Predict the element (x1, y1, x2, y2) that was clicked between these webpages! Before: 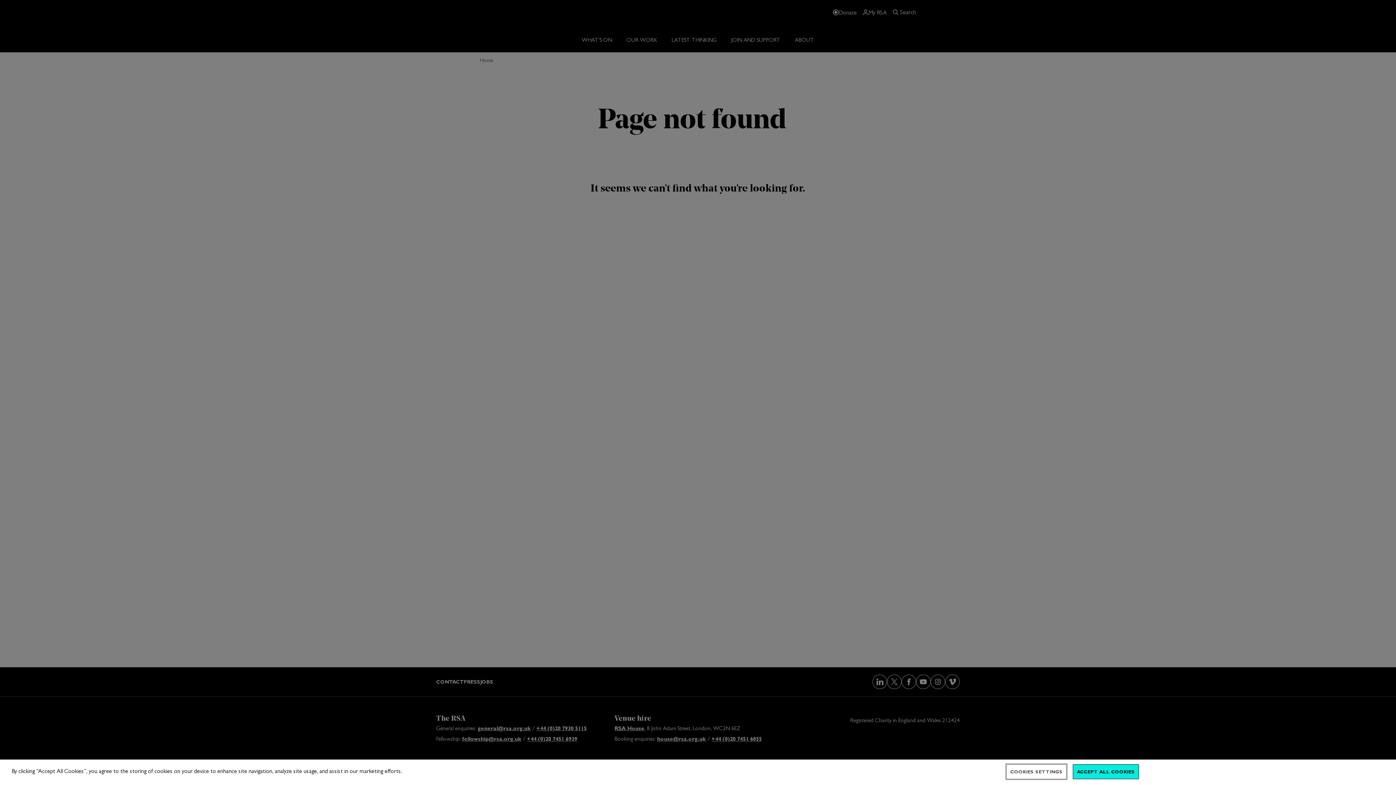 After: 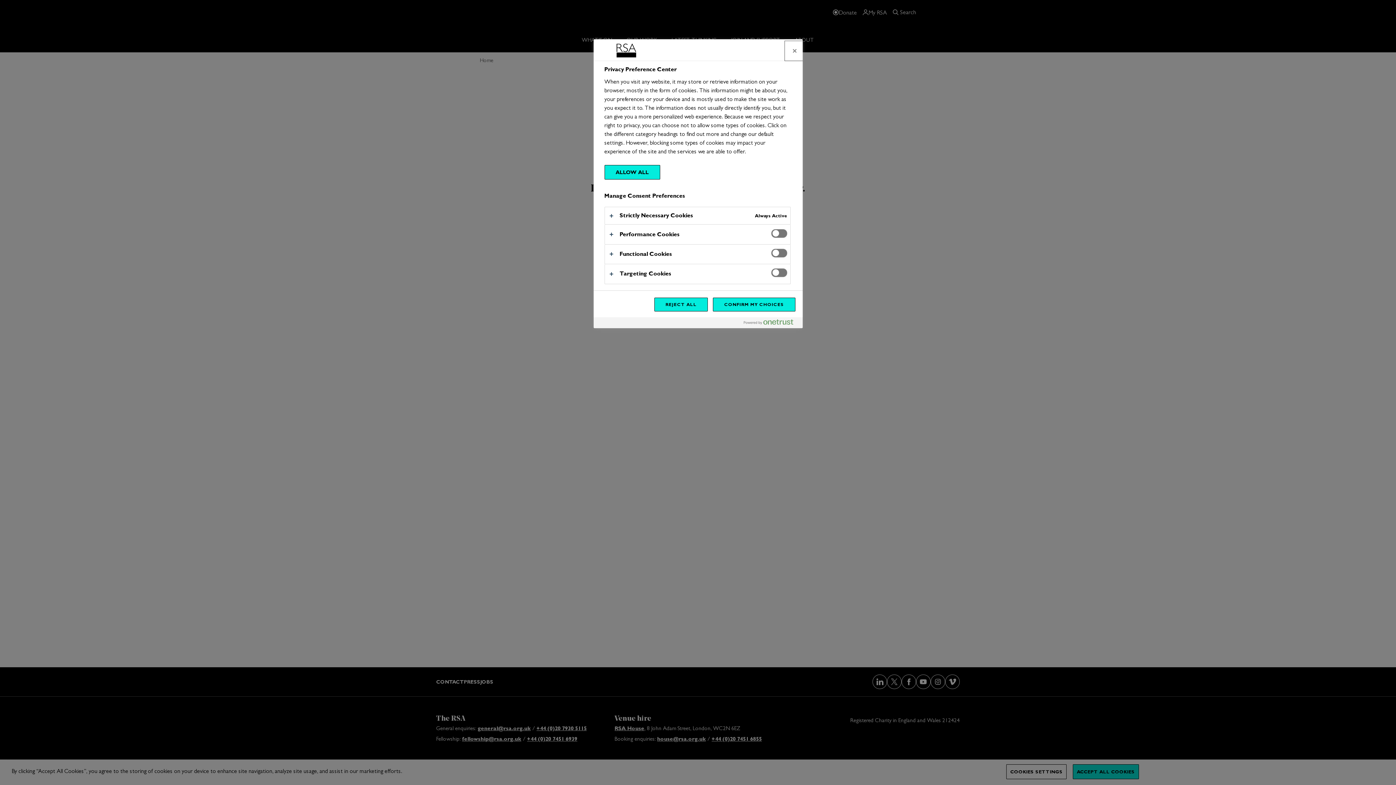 Action: label: COOKIES SETTINGS bbox: (1006, 764, 1066, 779)